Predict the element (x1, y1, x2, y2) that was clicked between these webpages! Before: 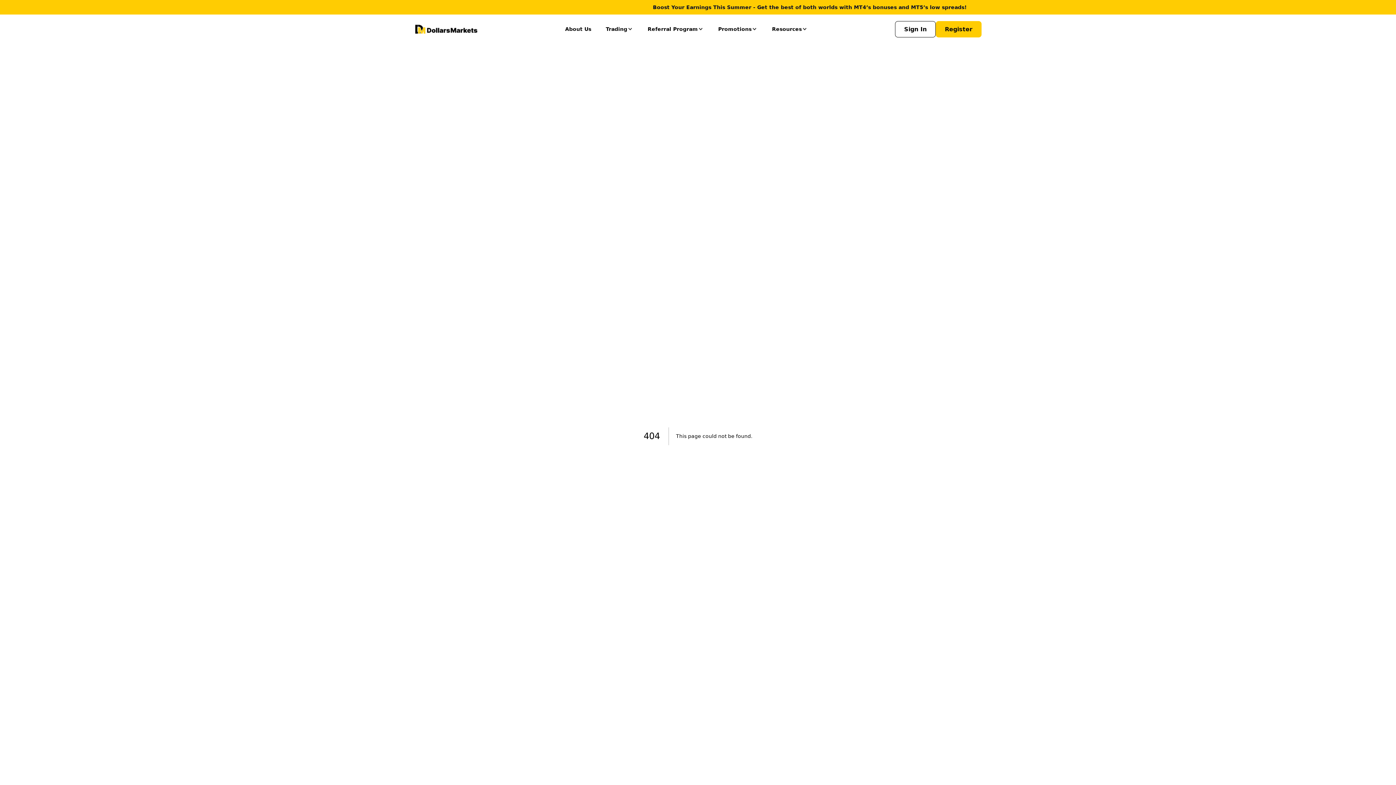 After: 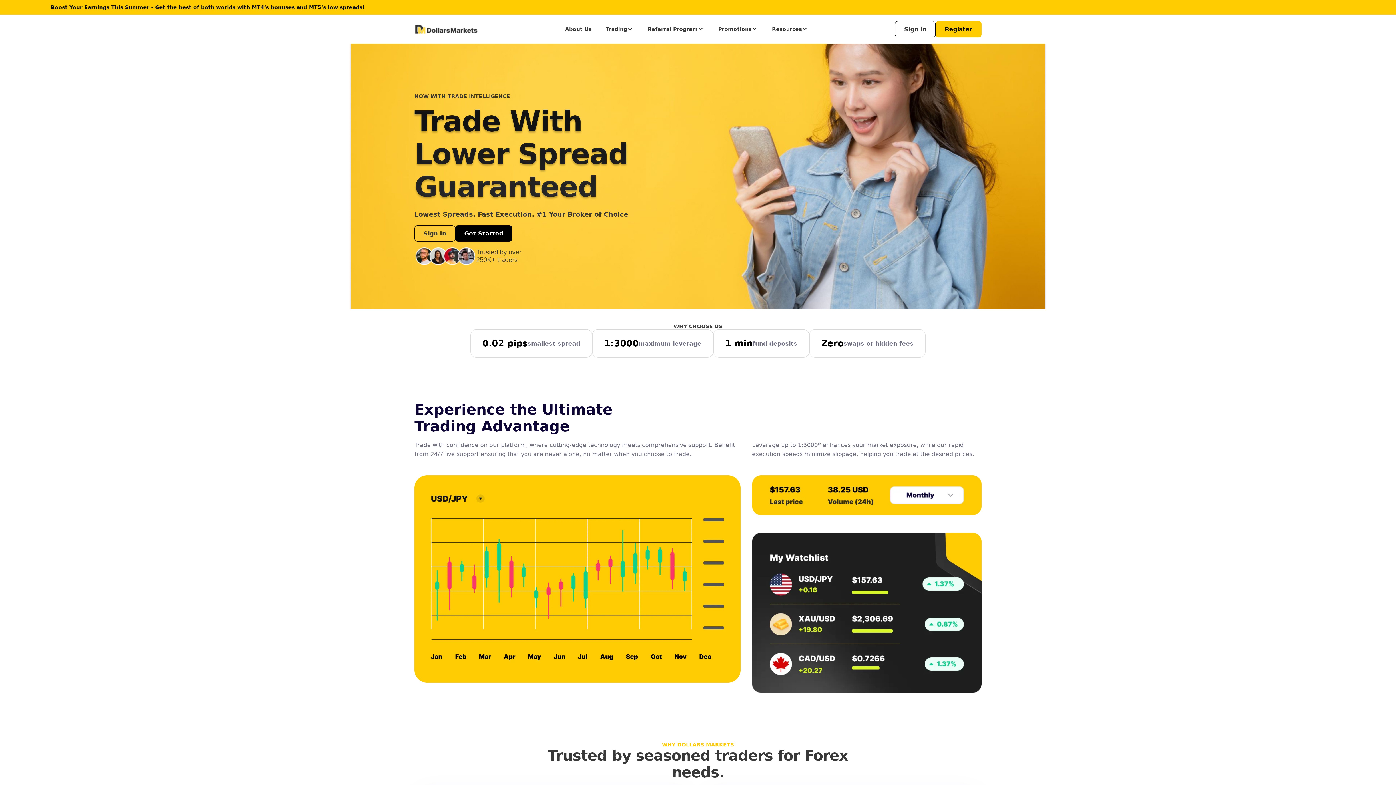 Action: bbox: (414, 23, 477, 34)